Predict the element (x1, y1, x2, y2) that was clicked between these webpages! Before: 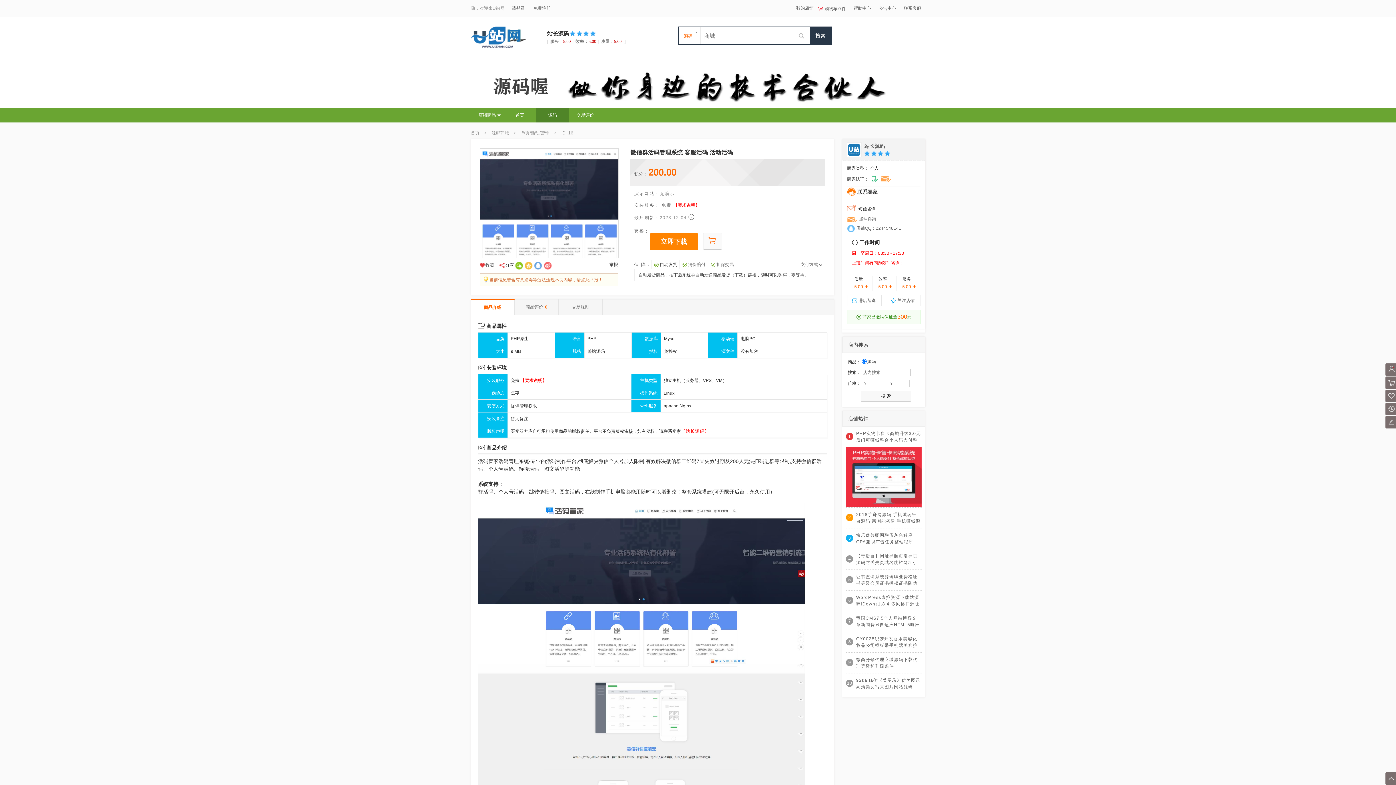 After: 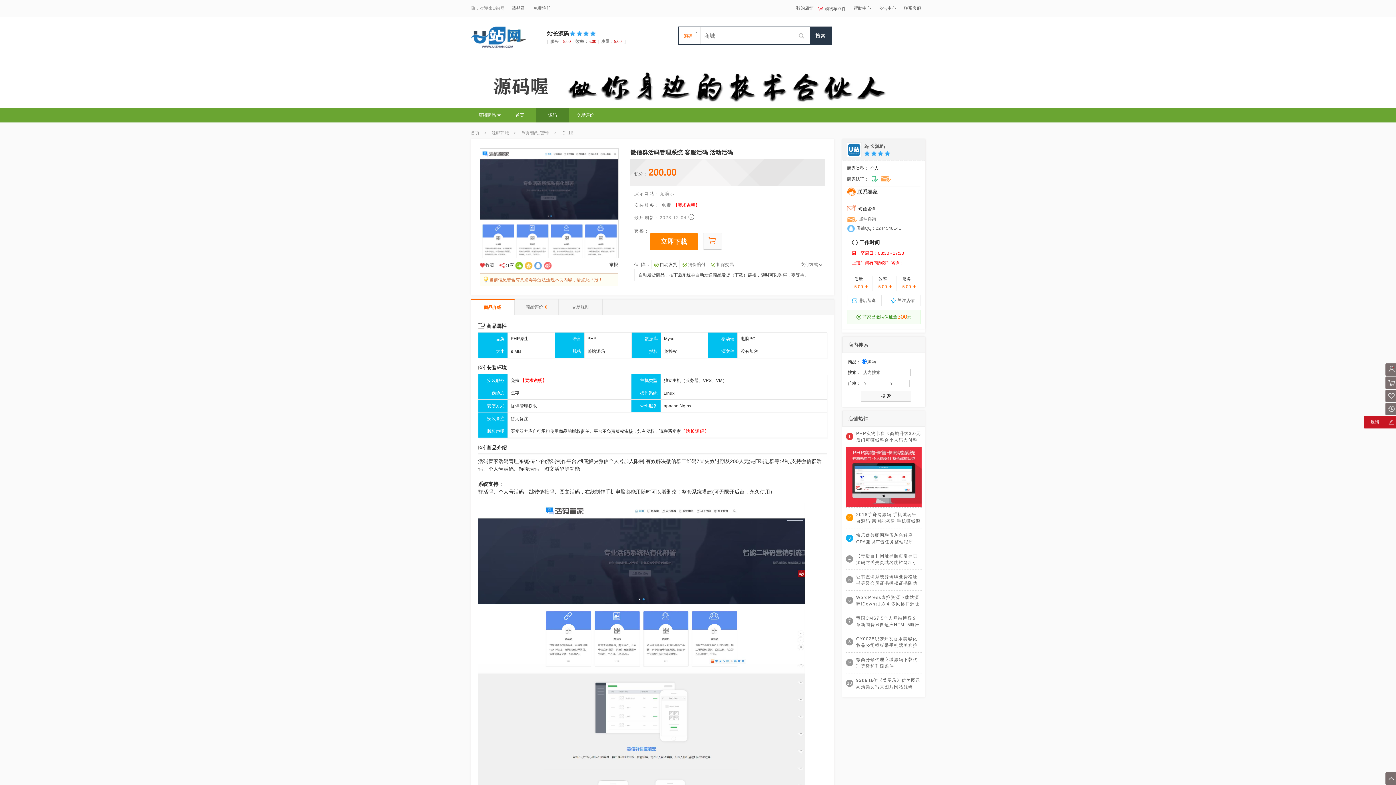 Action: bbox: (1385, 424, 1398, 429) label: 反馈